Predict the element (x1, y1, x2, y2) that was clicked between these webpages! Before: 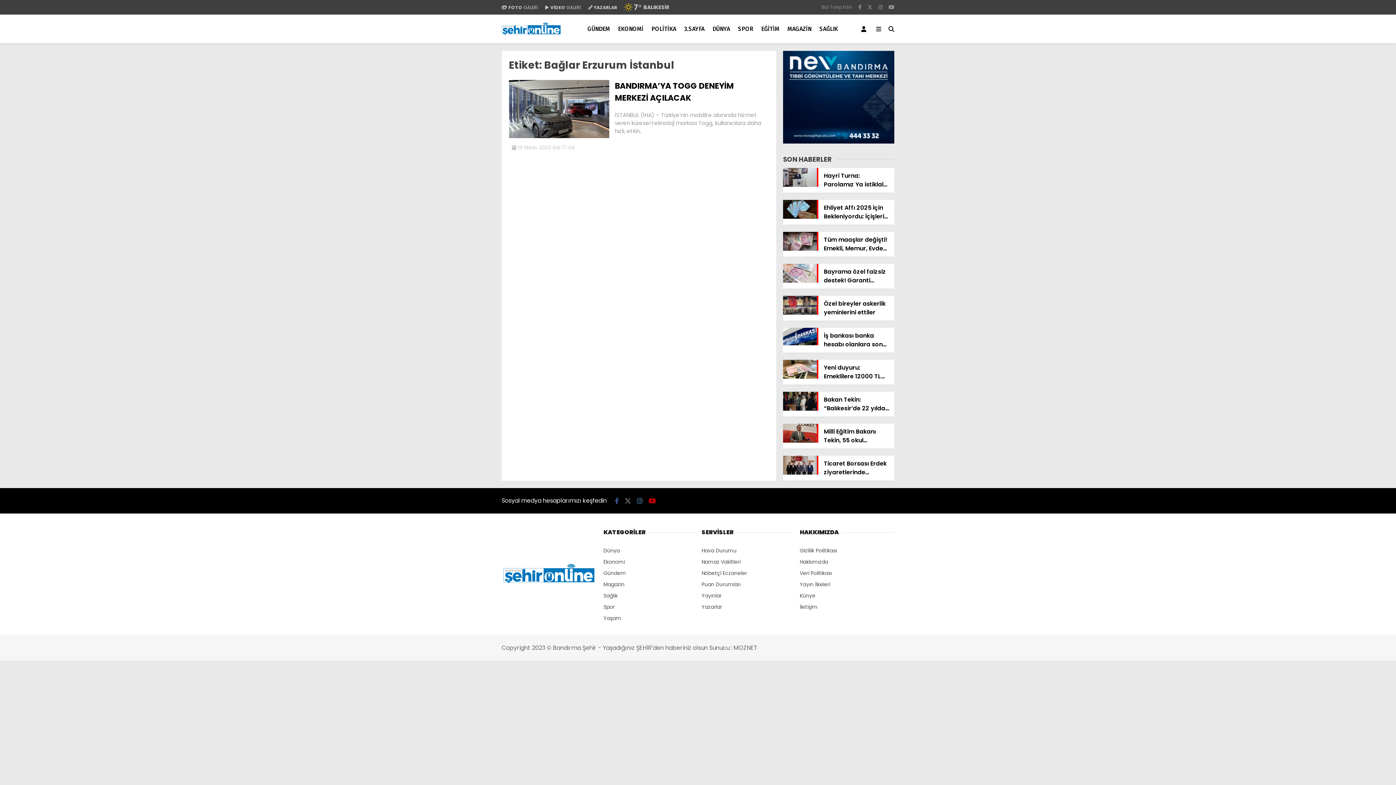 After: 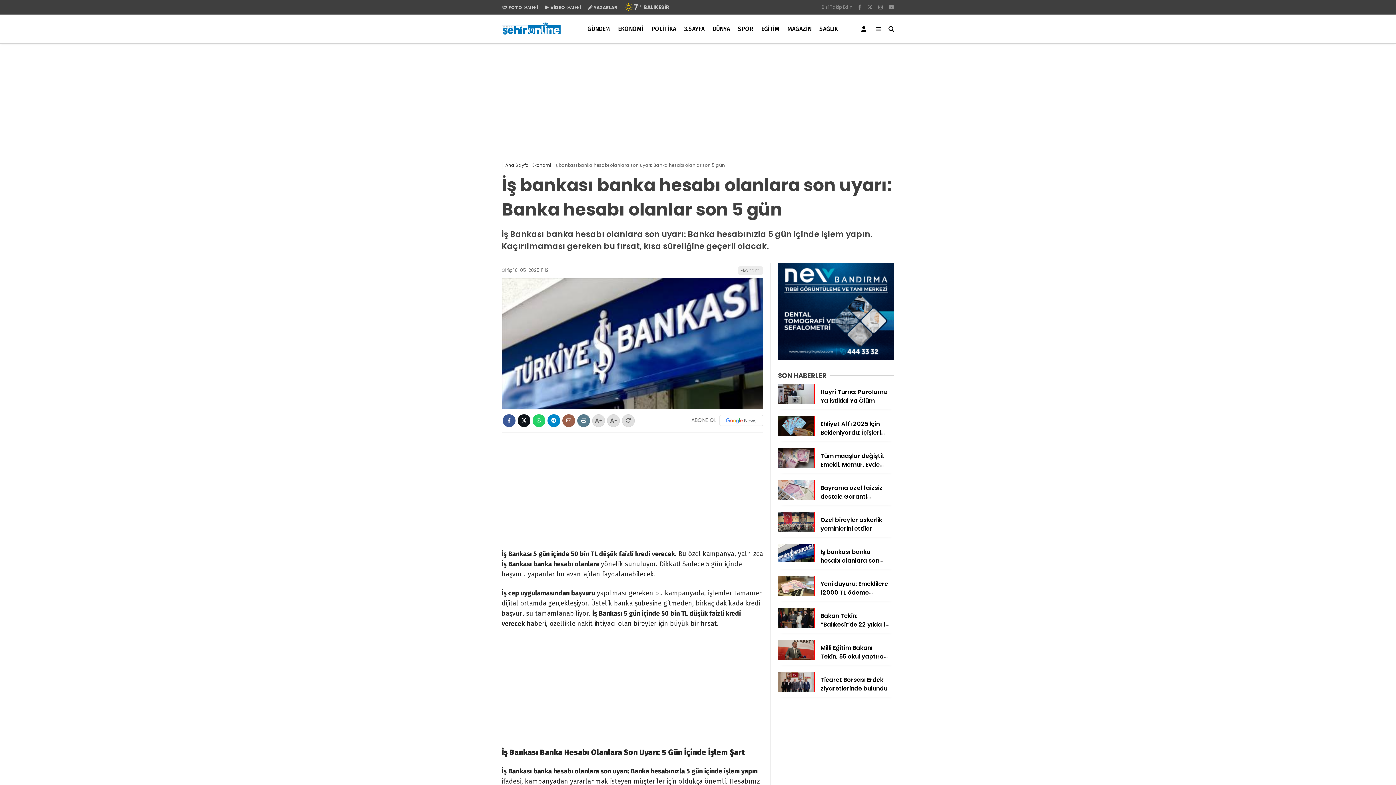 Action: bbox: (783, 340, 817, 347)